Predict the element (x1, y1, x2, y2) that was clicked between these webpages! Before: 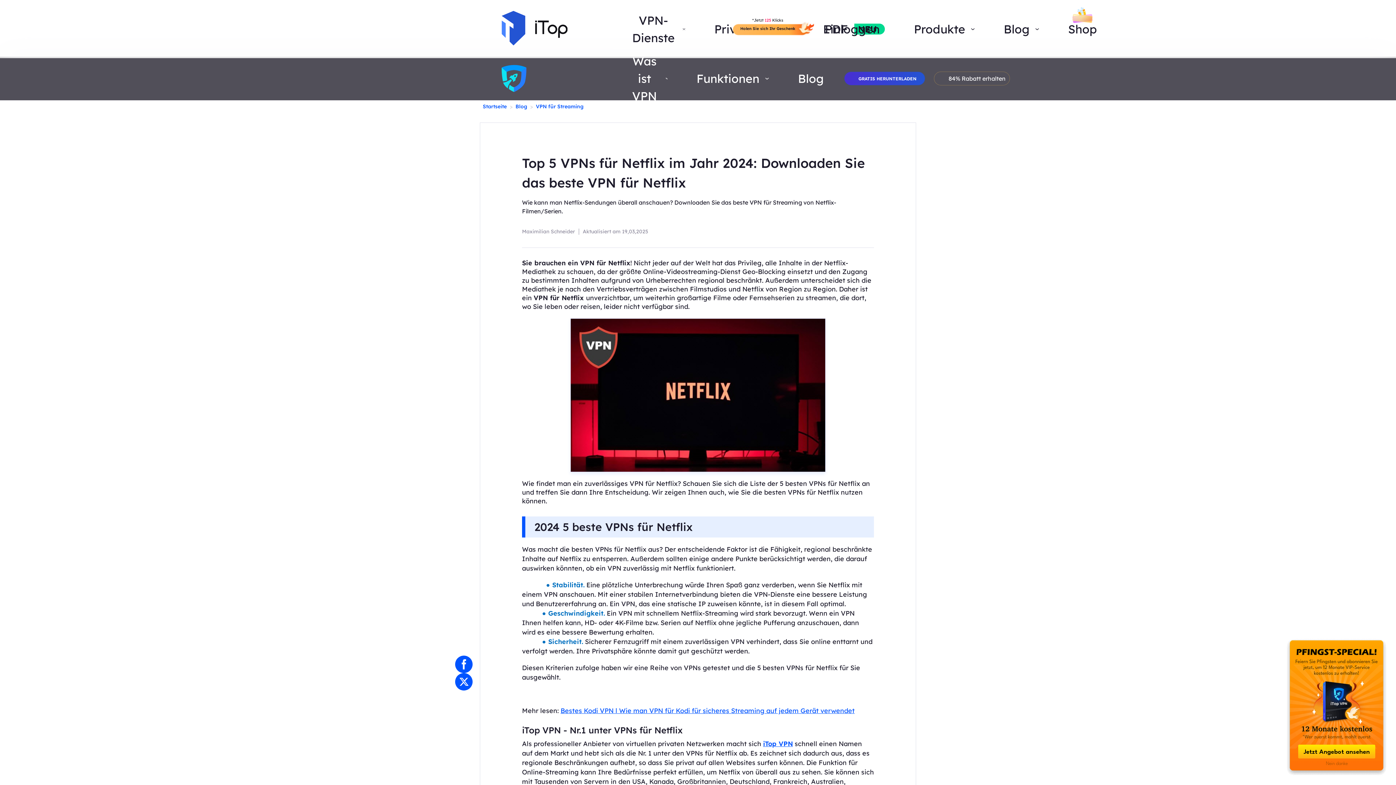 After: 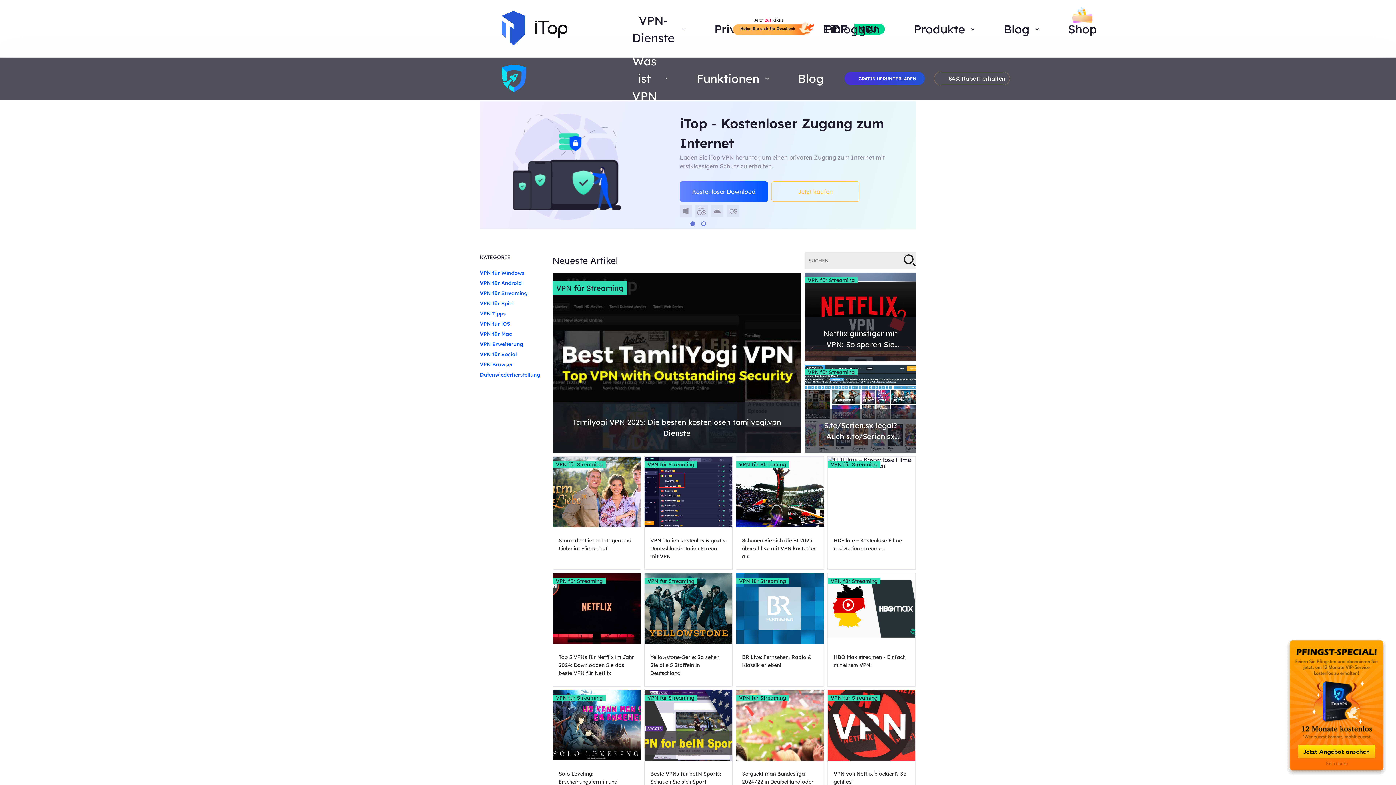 Action: bbox: (536, 101, 583, 111) label: VPN für Streaming